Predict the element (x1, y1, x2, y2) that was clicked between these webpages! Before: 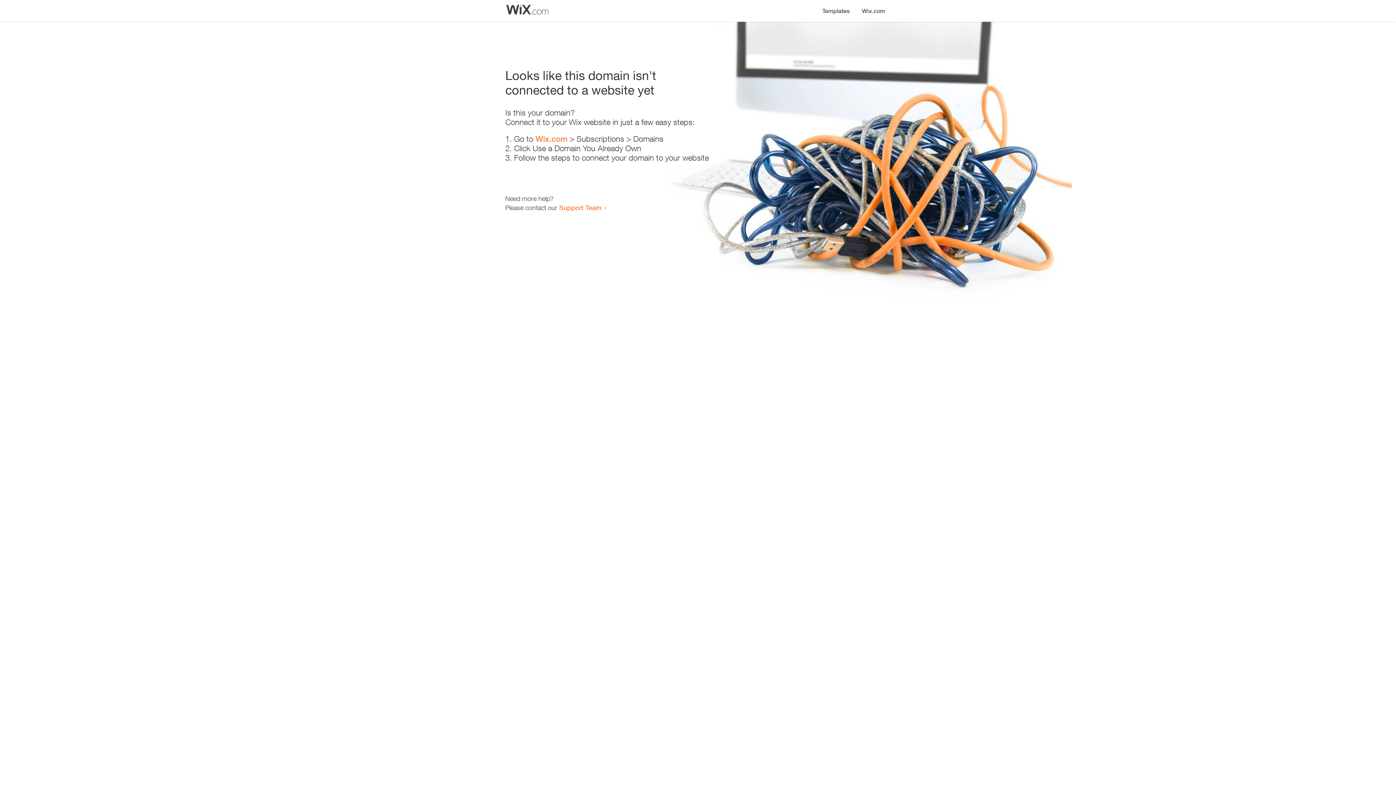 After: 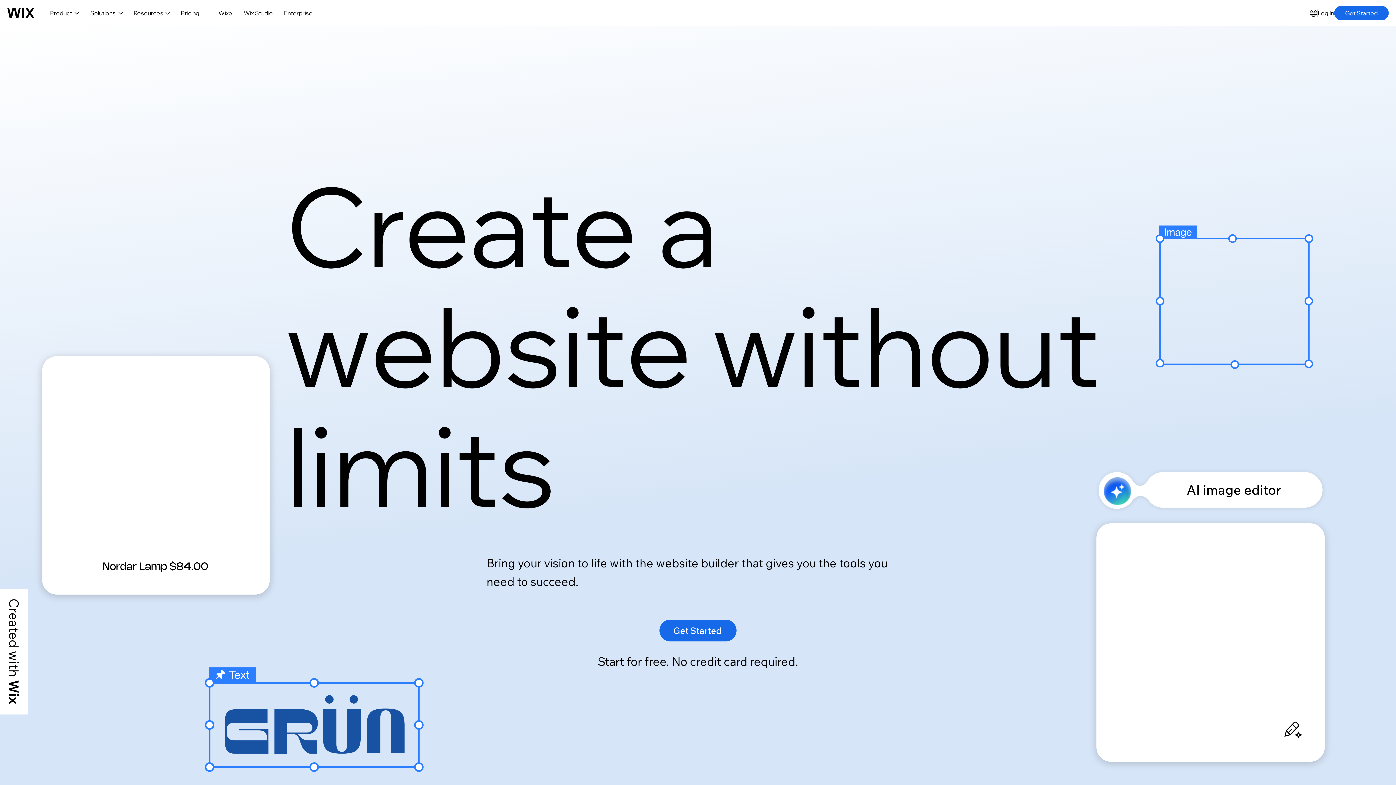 Action: bbox: (856, 0, 890, 14) label: Wix.com